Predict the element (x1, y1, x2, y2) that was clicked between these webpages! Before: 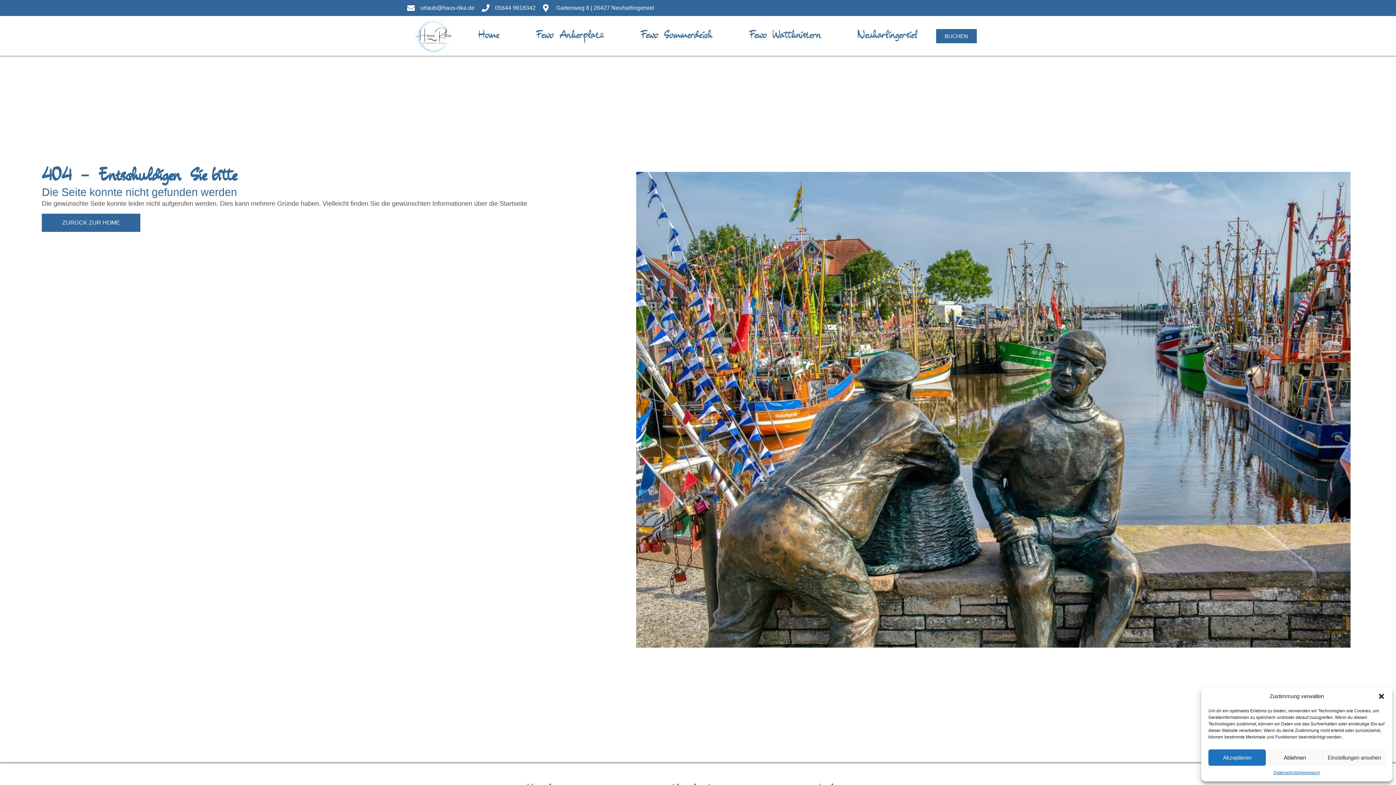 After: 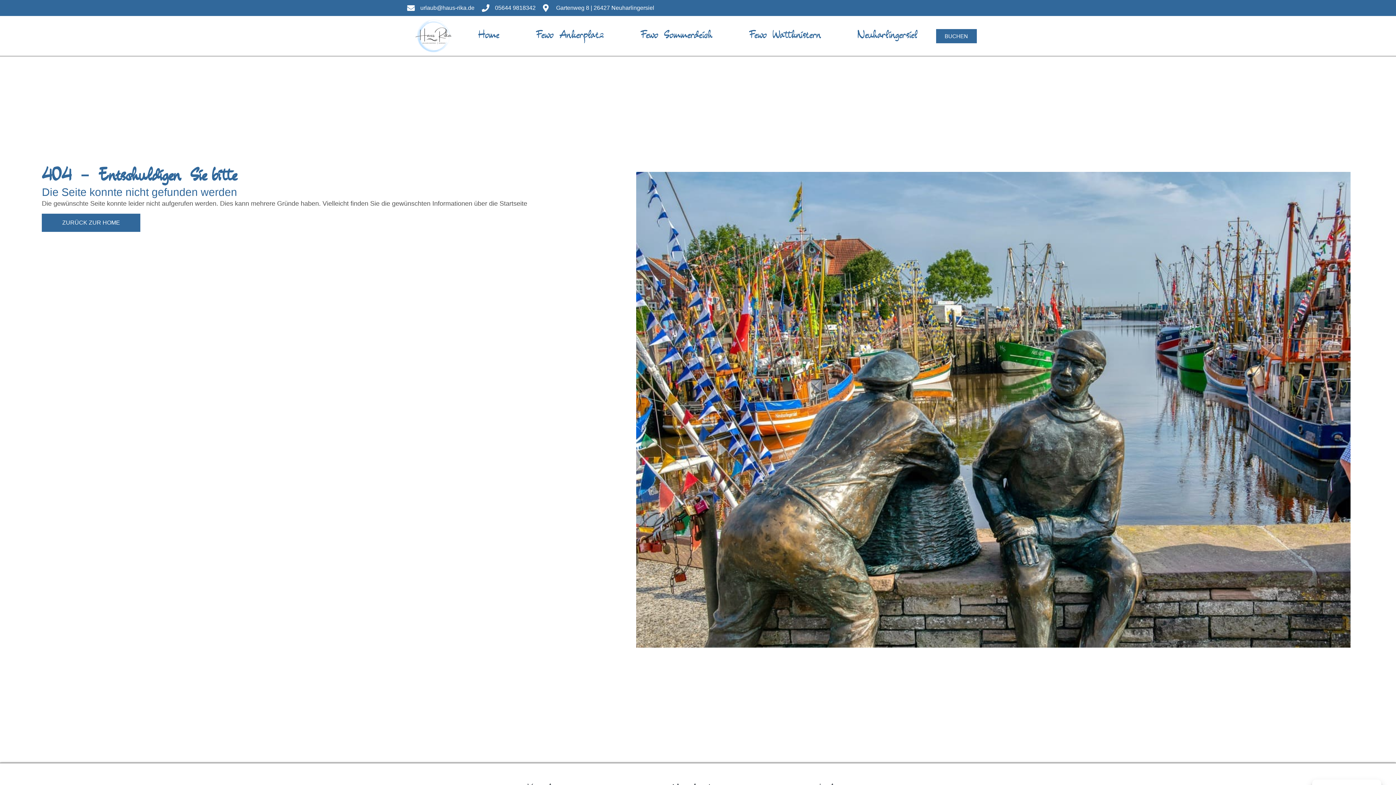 Action: label: Ablehnen bbox: (1266, 749, 1323, 766)